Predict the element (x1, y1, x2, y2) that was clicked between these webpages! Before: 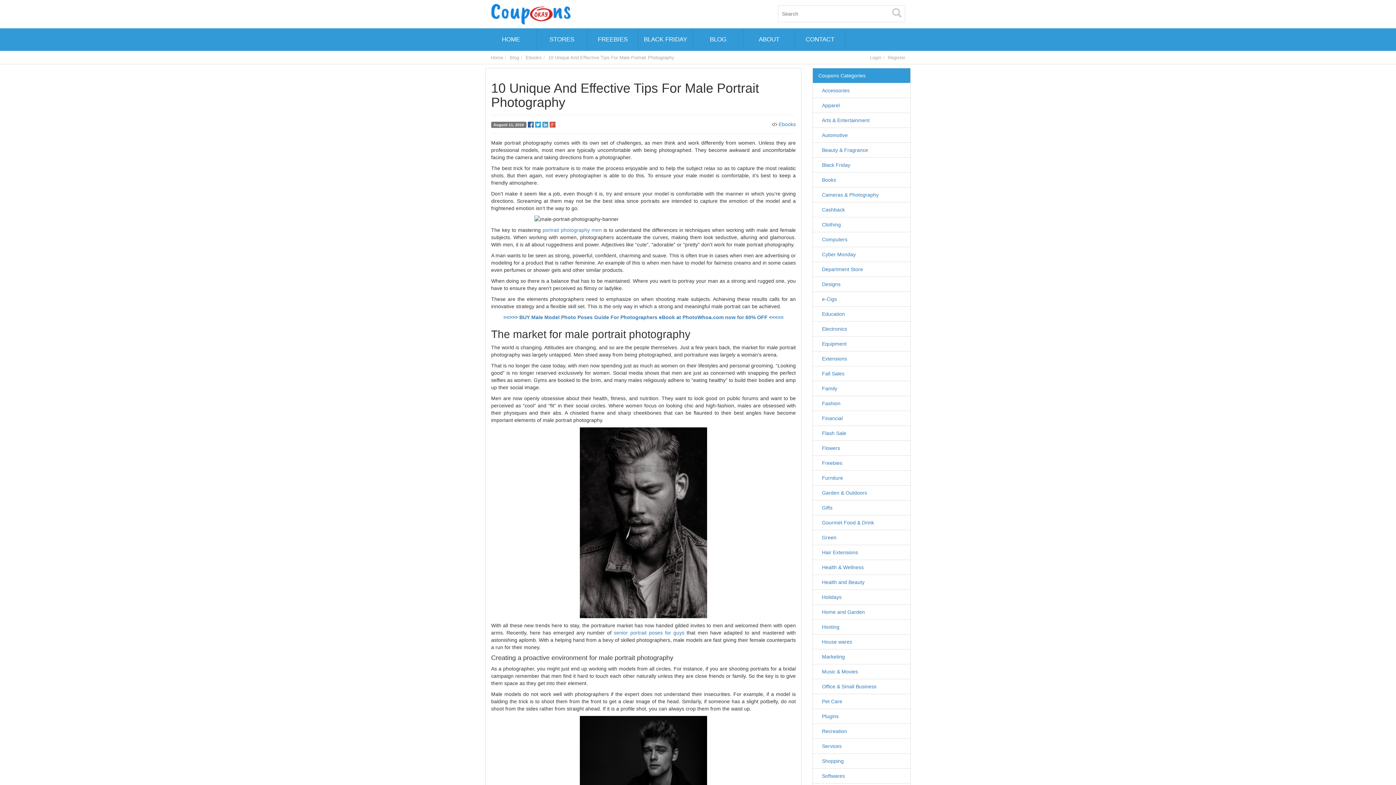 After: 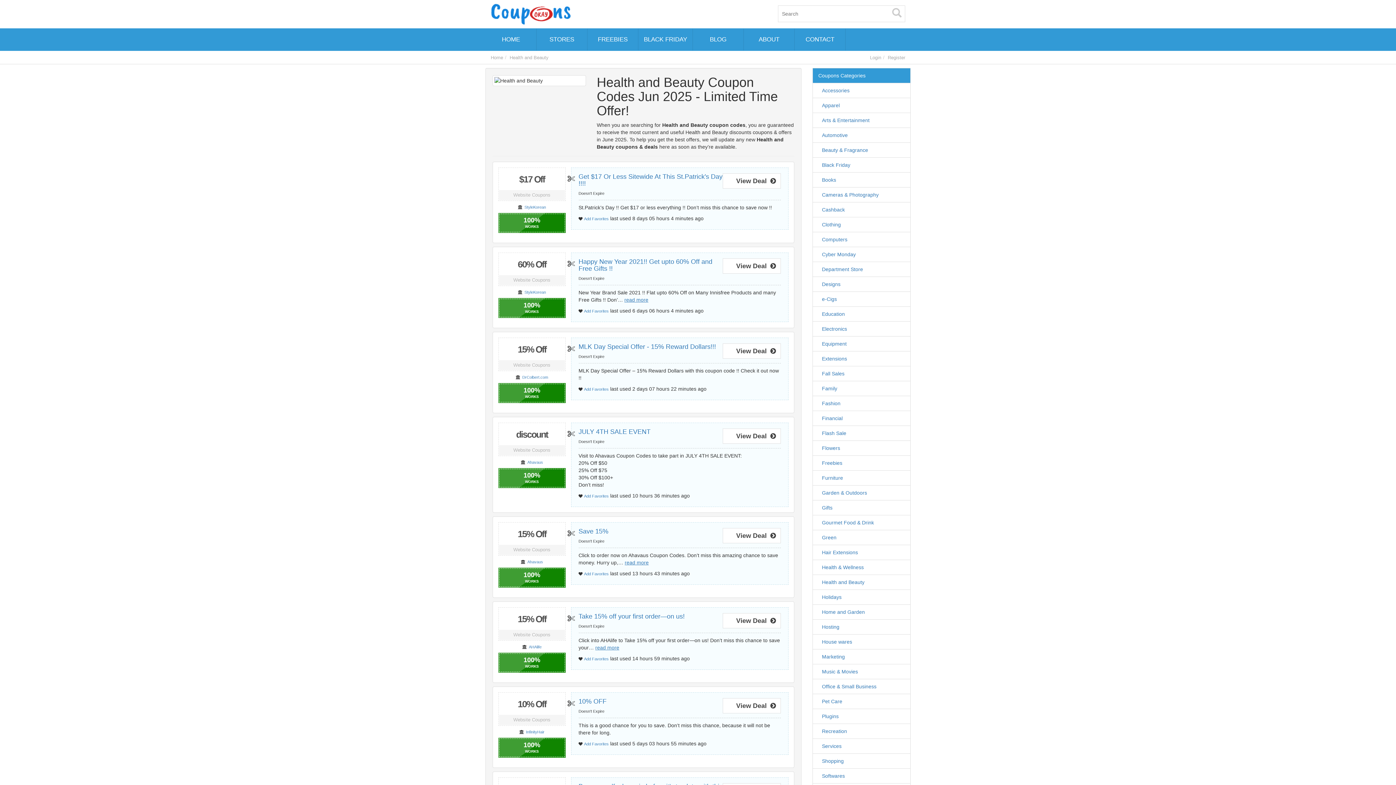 Action: label: Health and Beauty bbox: (818, 578, 864, 586)